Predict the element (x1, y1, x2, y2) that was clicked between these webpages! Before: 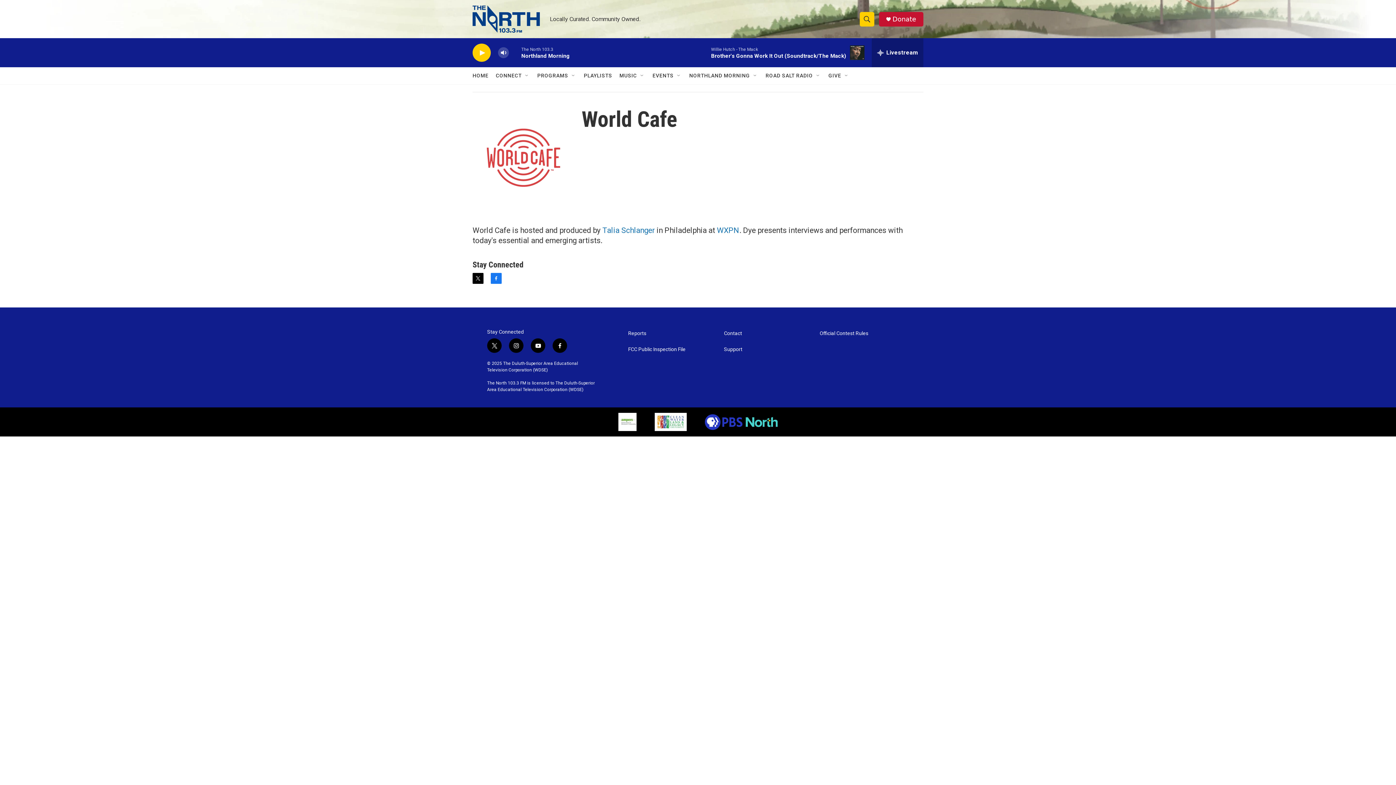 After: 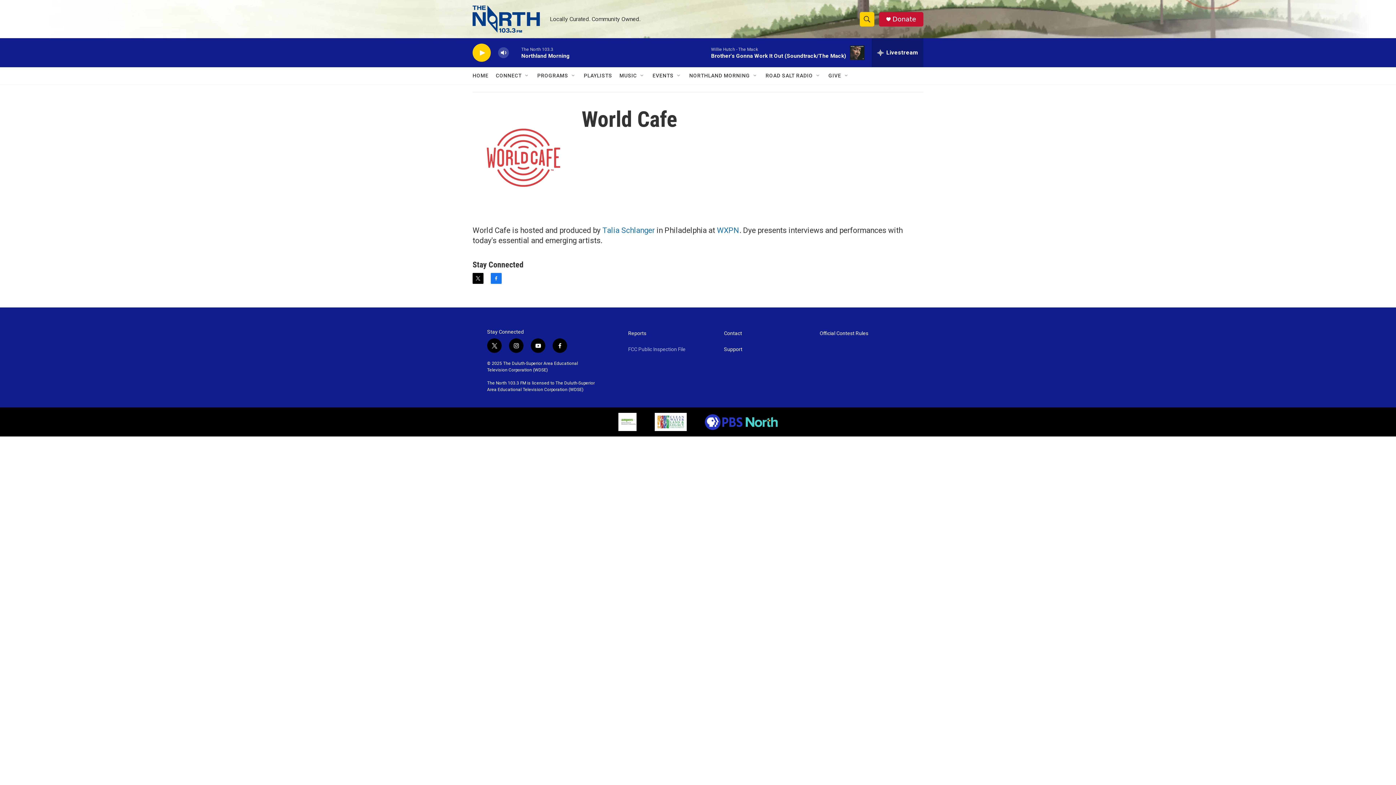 Action: bbox: (628, 346, 717, 352) label: FCC Public Inspection File